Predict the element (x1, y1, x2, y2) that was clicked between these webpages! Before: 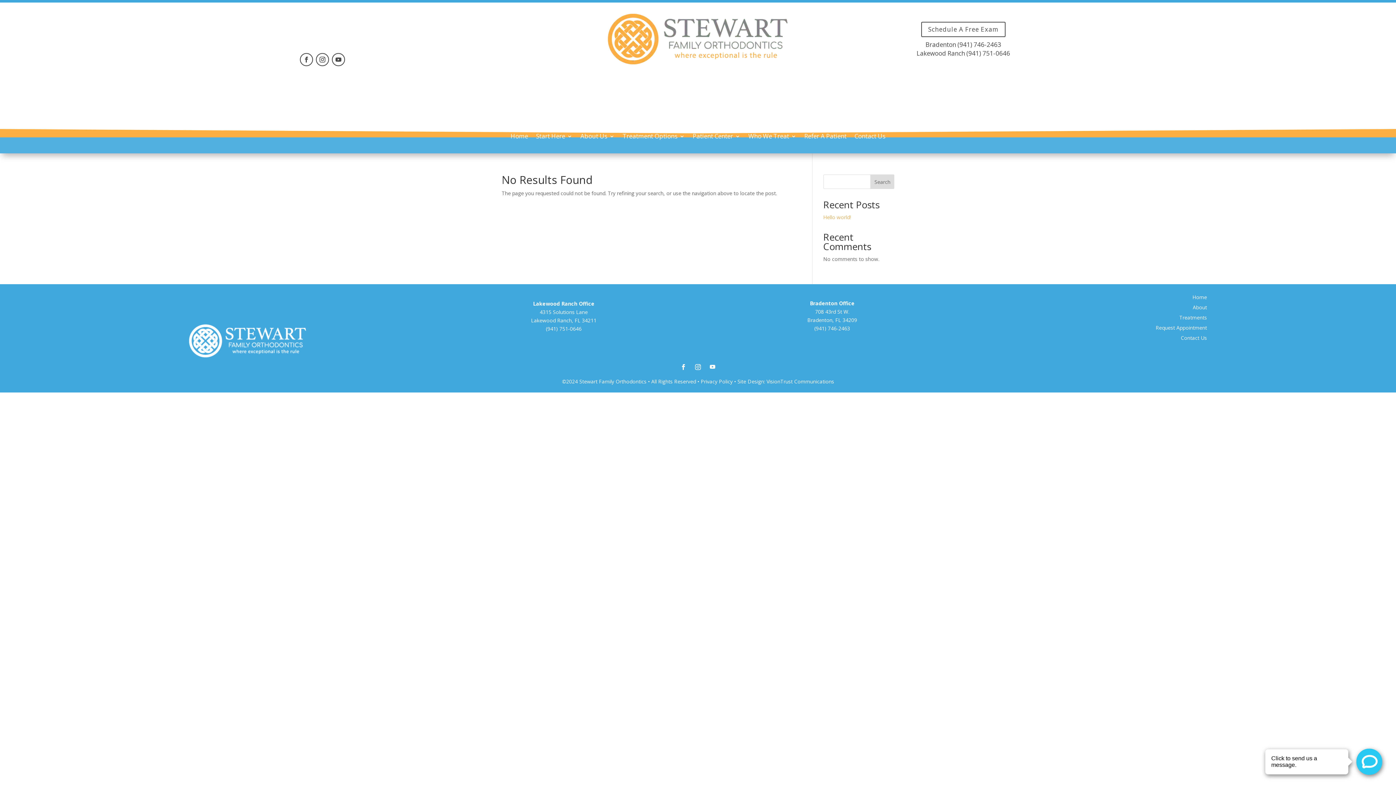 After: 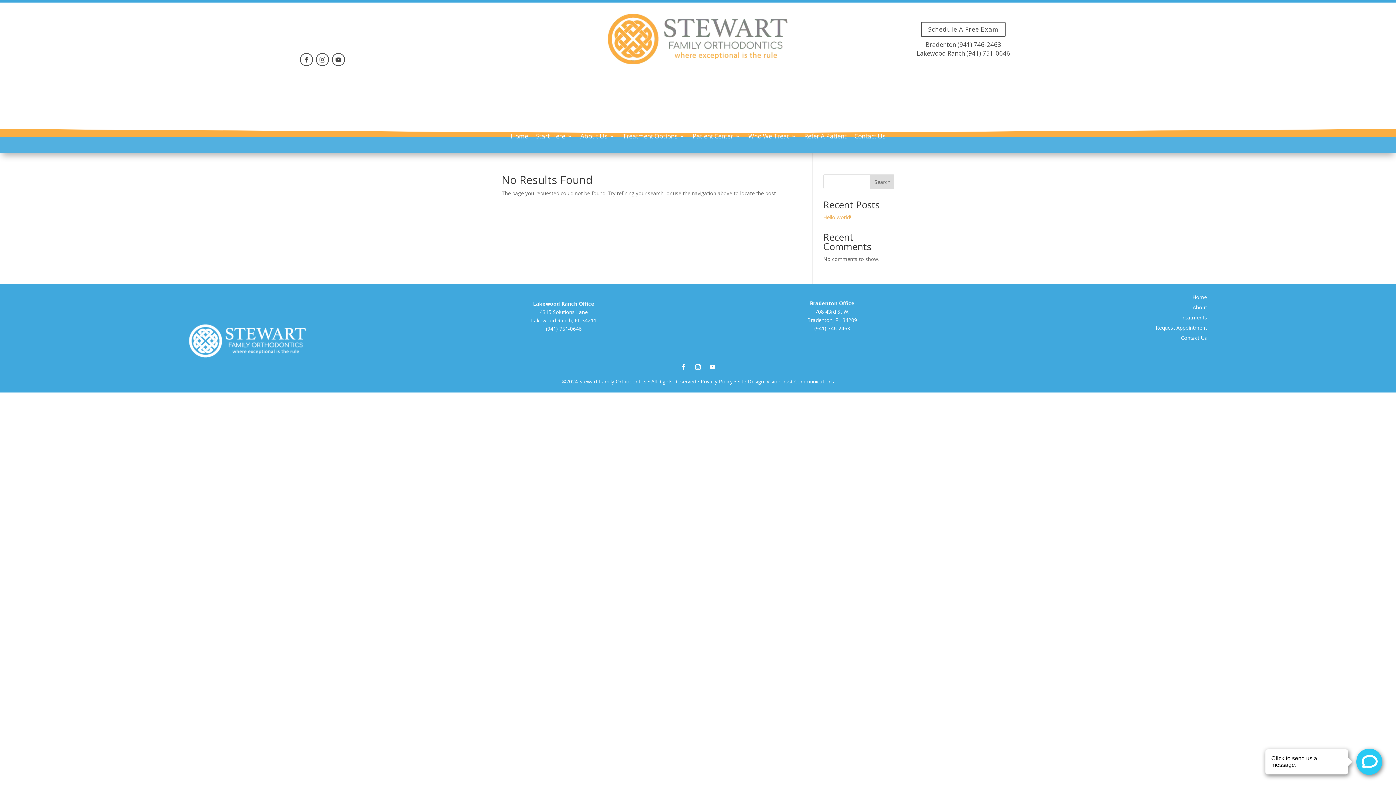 Action: label: (941) 751-0646 bbox: (546, 325, 581, 332)